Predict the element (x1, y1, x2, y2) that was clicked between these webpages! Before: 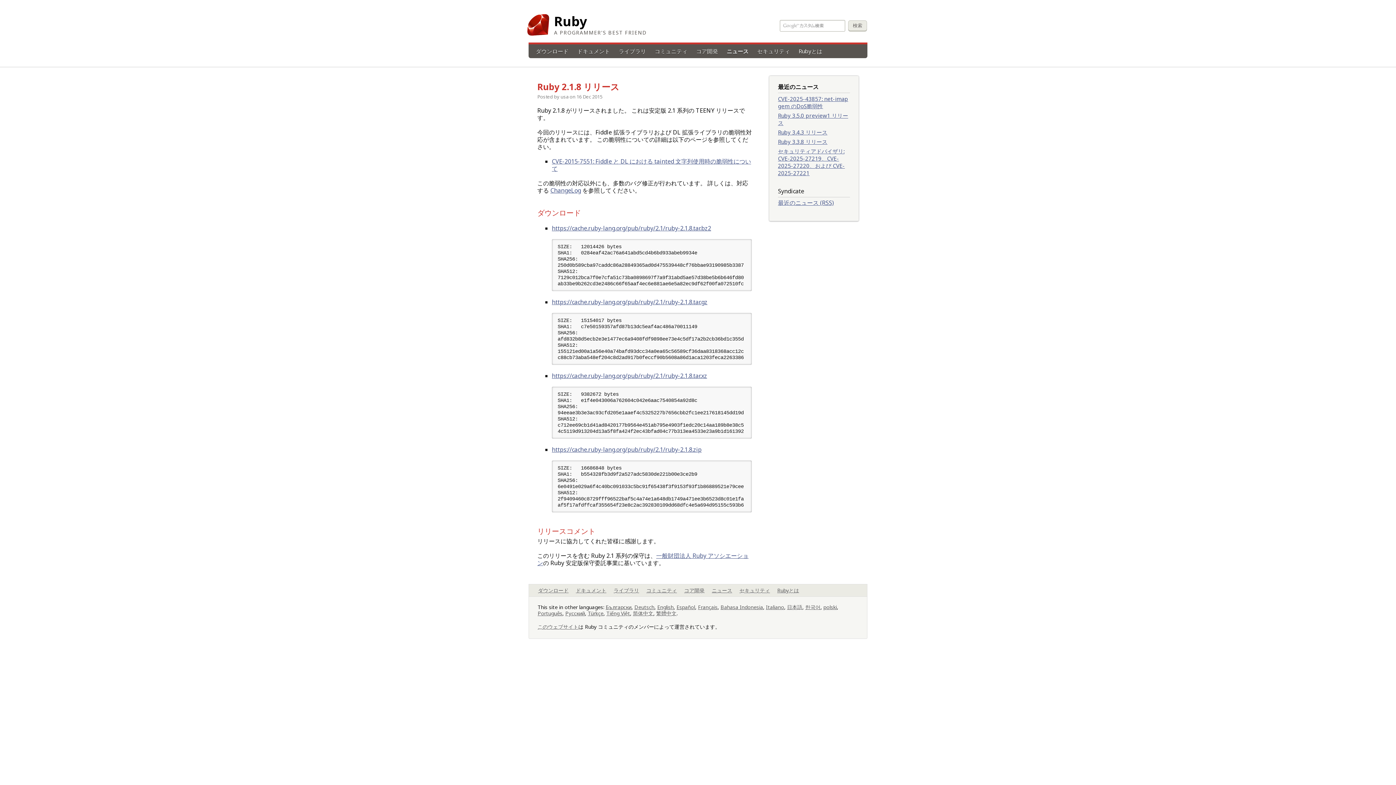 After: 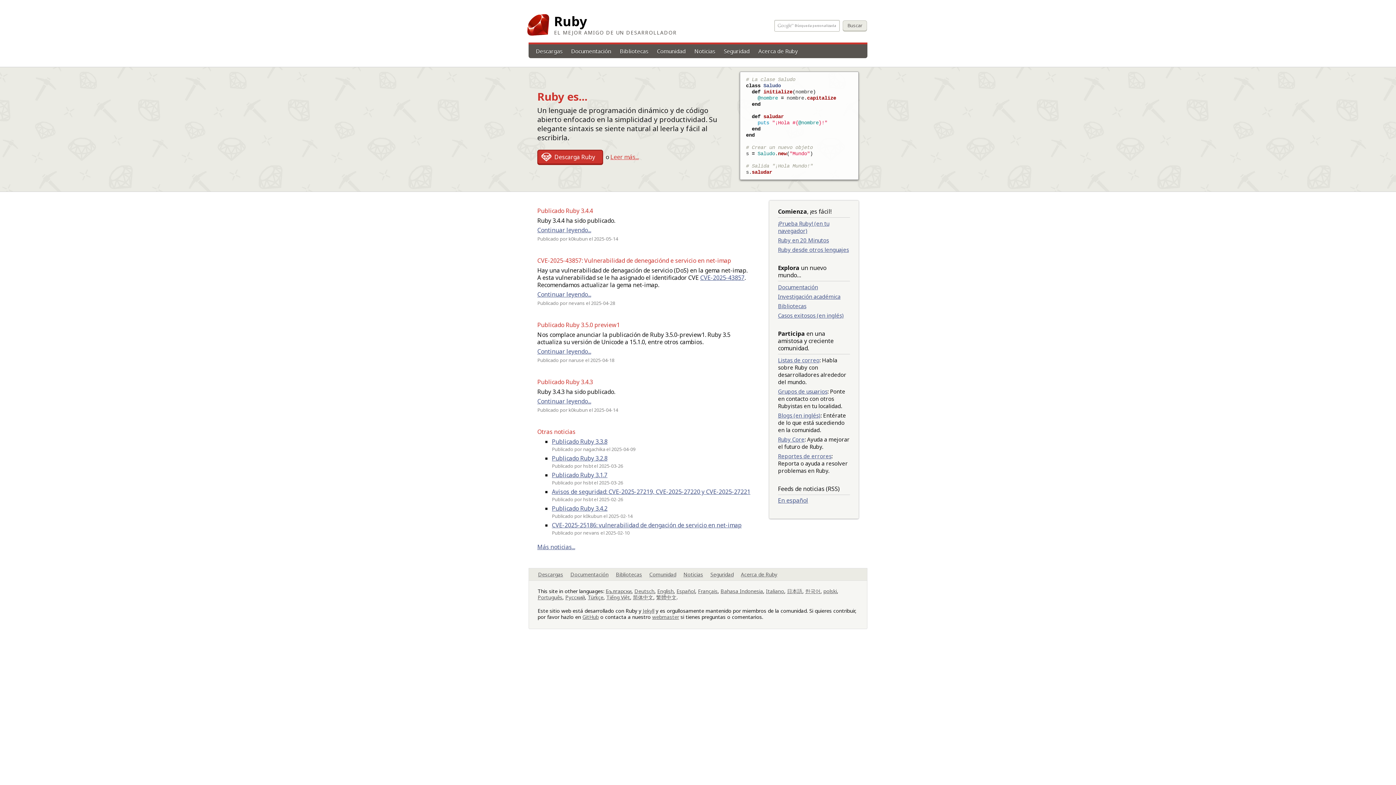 Action: label: Español bbox: (676, 604, 695, 610)